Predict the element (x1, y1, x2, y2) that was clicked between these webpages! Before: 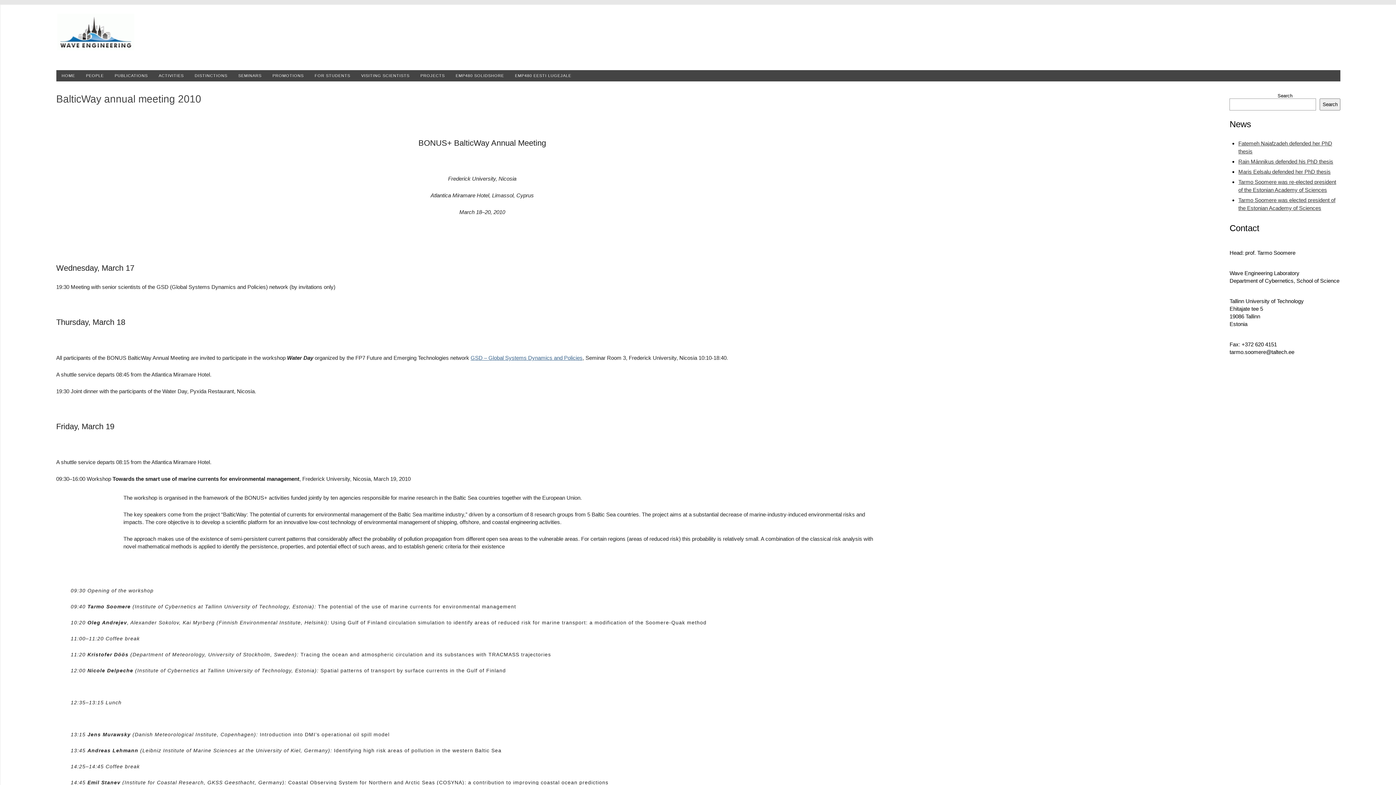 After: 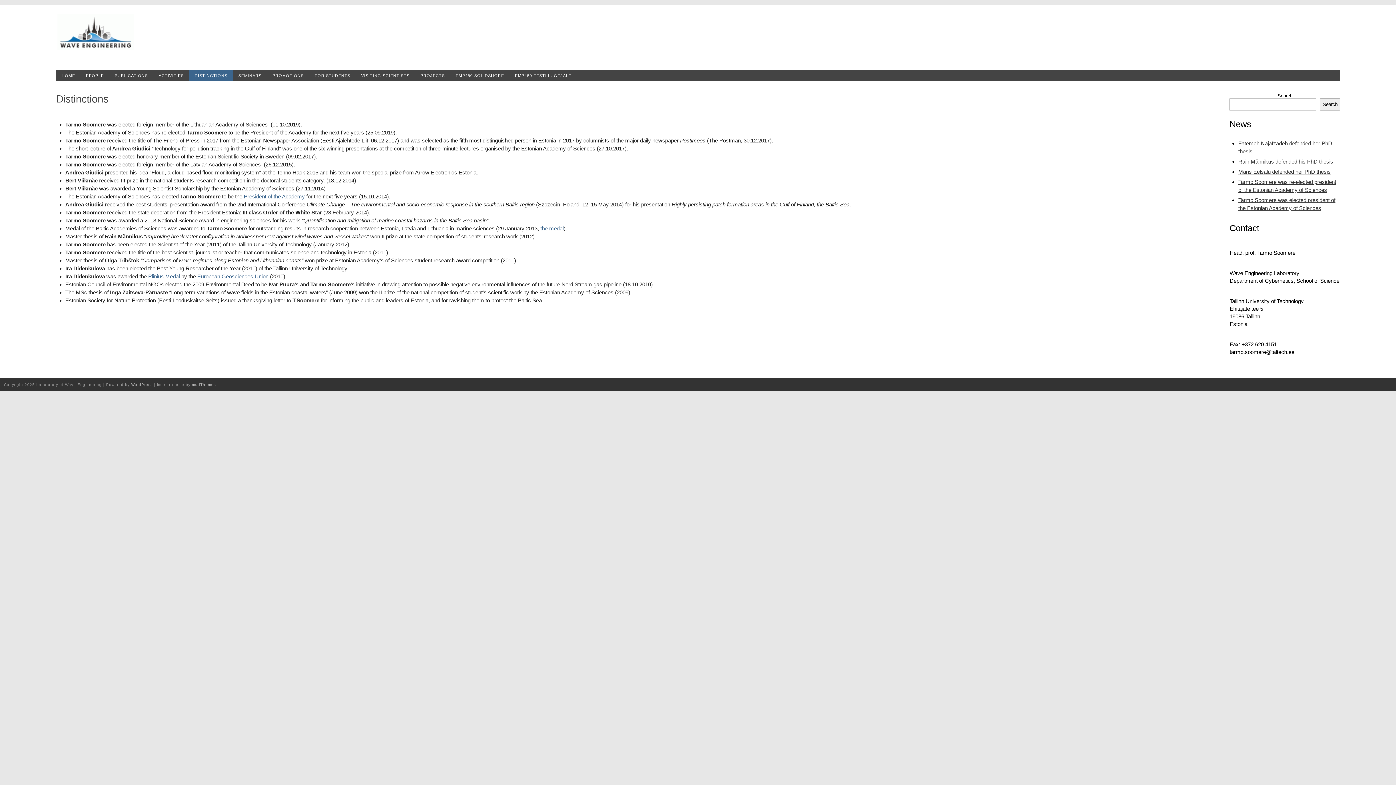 Action: label: DISTINCTIONS bbox: (189, 70, 232, 81)